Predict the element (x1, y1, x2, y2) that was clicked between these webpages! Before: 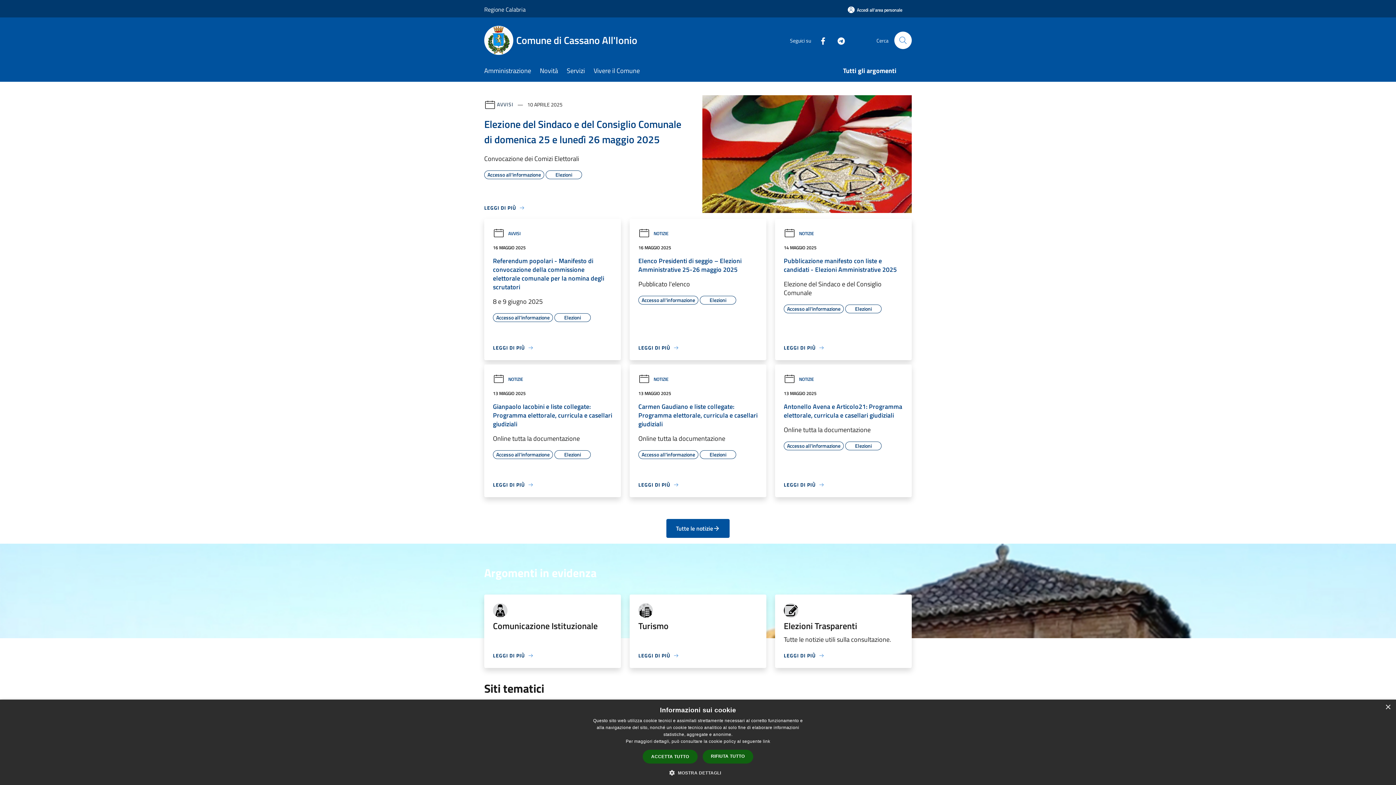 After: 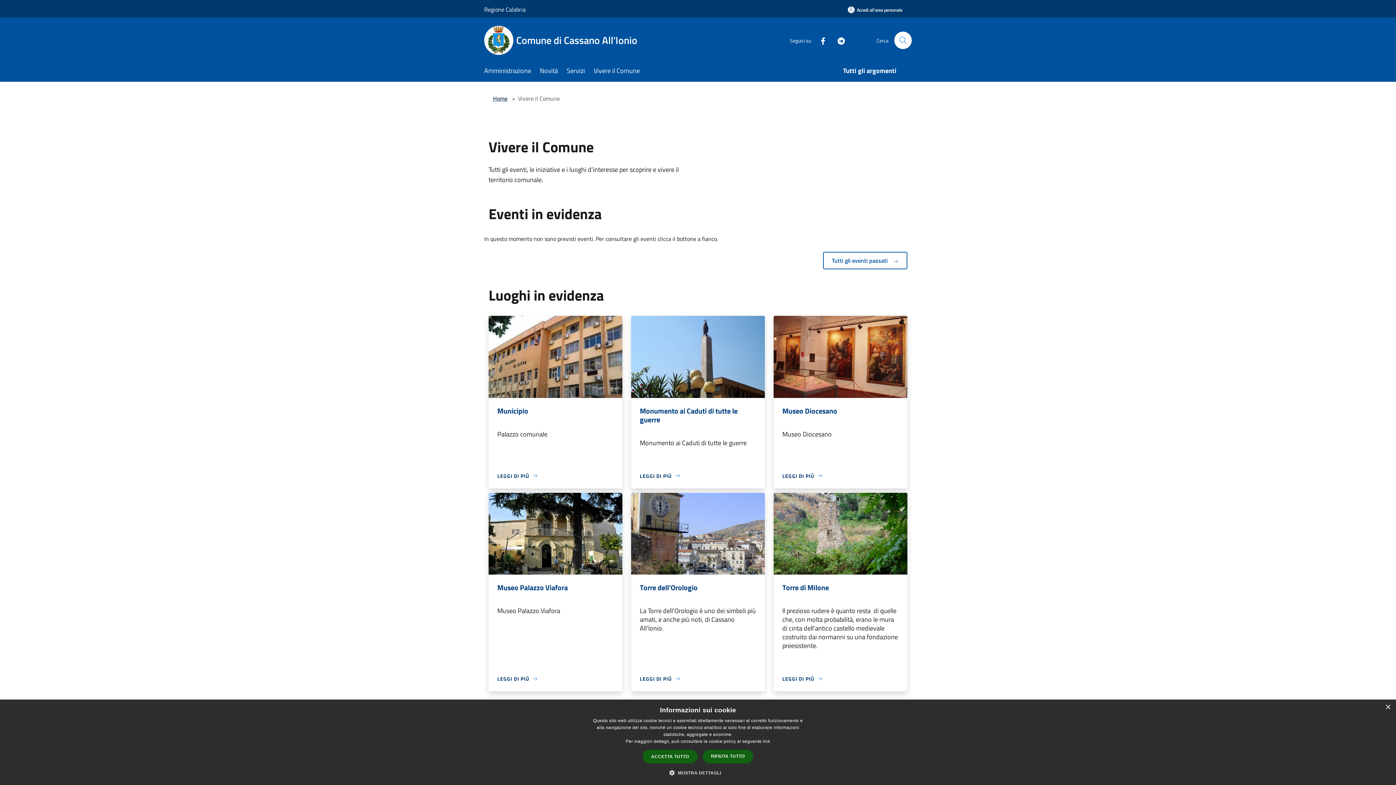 Action: label: Vivere il Comune bbox: (593, 61, 648, 81)